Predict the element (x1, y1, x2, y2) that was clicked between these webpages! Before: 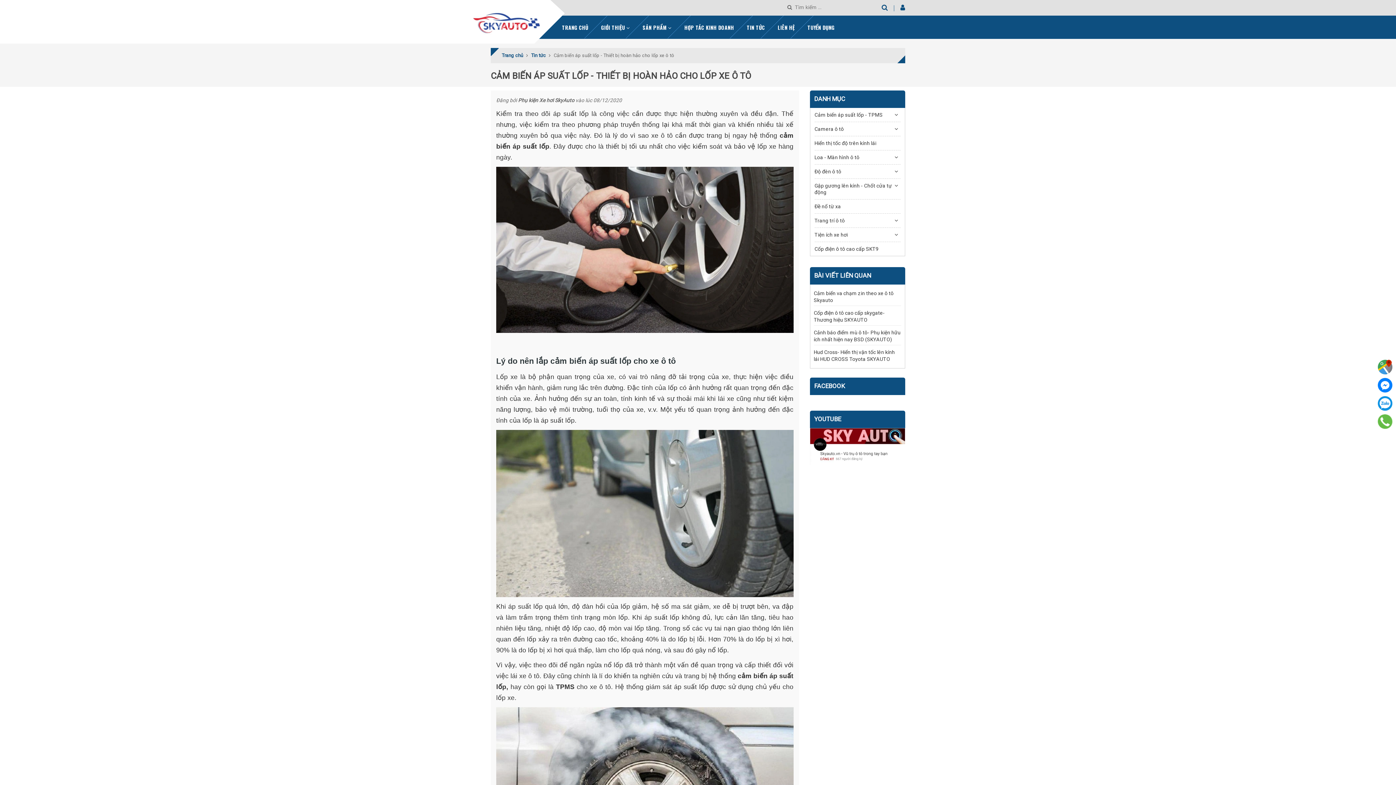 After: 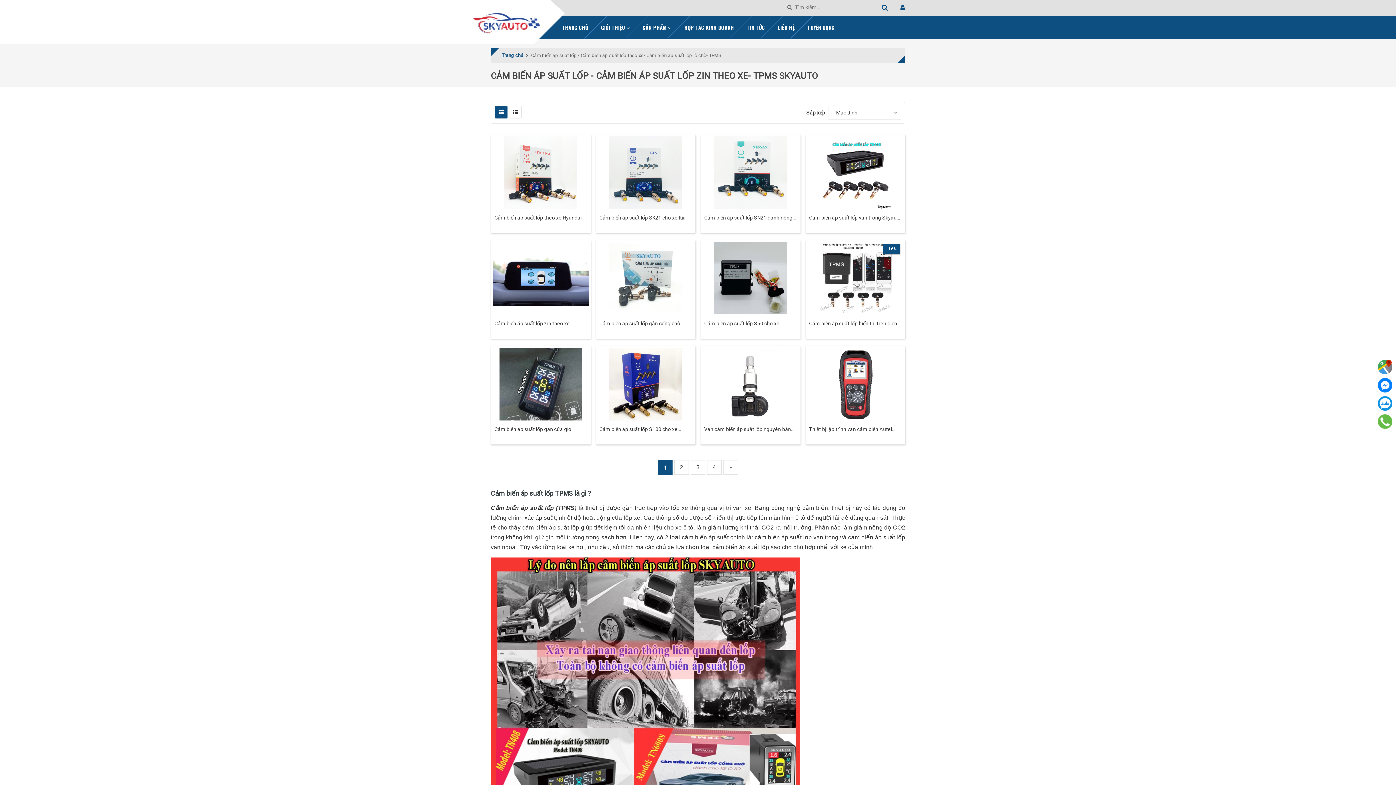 Action: label: Cảm biến áp suất lốp - TPMS bbox: (814, 108, 900, 122)